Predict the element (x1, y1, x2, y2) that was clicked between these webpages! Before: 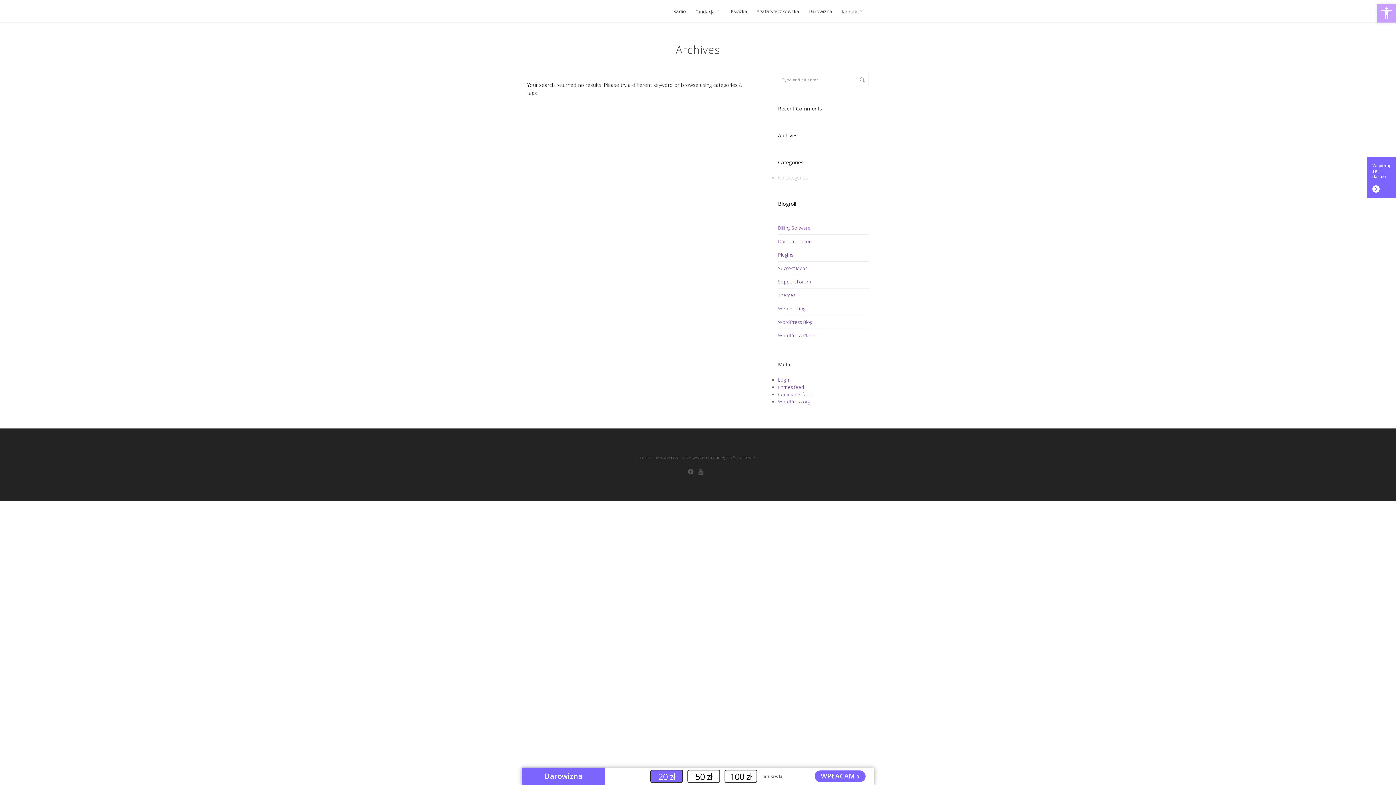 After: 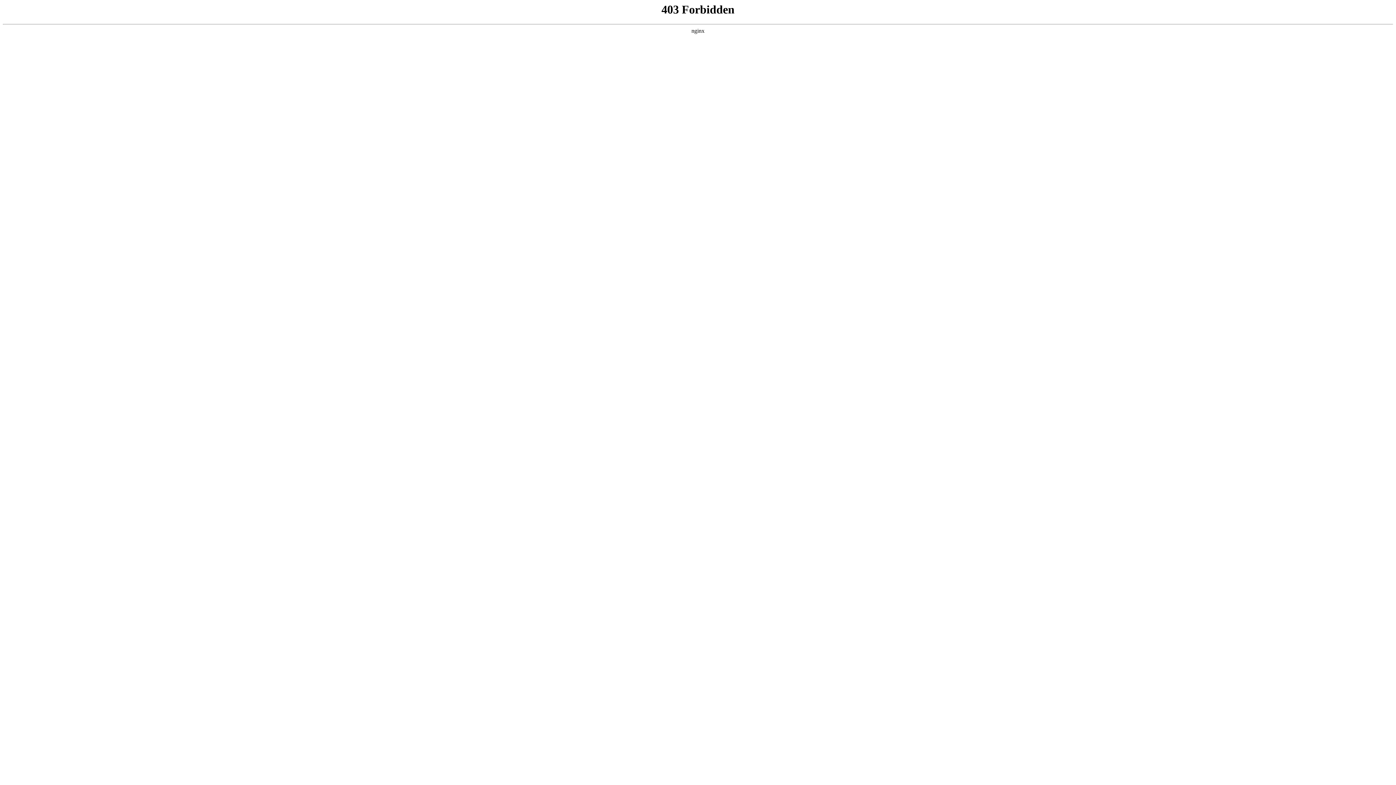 Action: label: Support Forum bbox: (778, 278, 810, 285)